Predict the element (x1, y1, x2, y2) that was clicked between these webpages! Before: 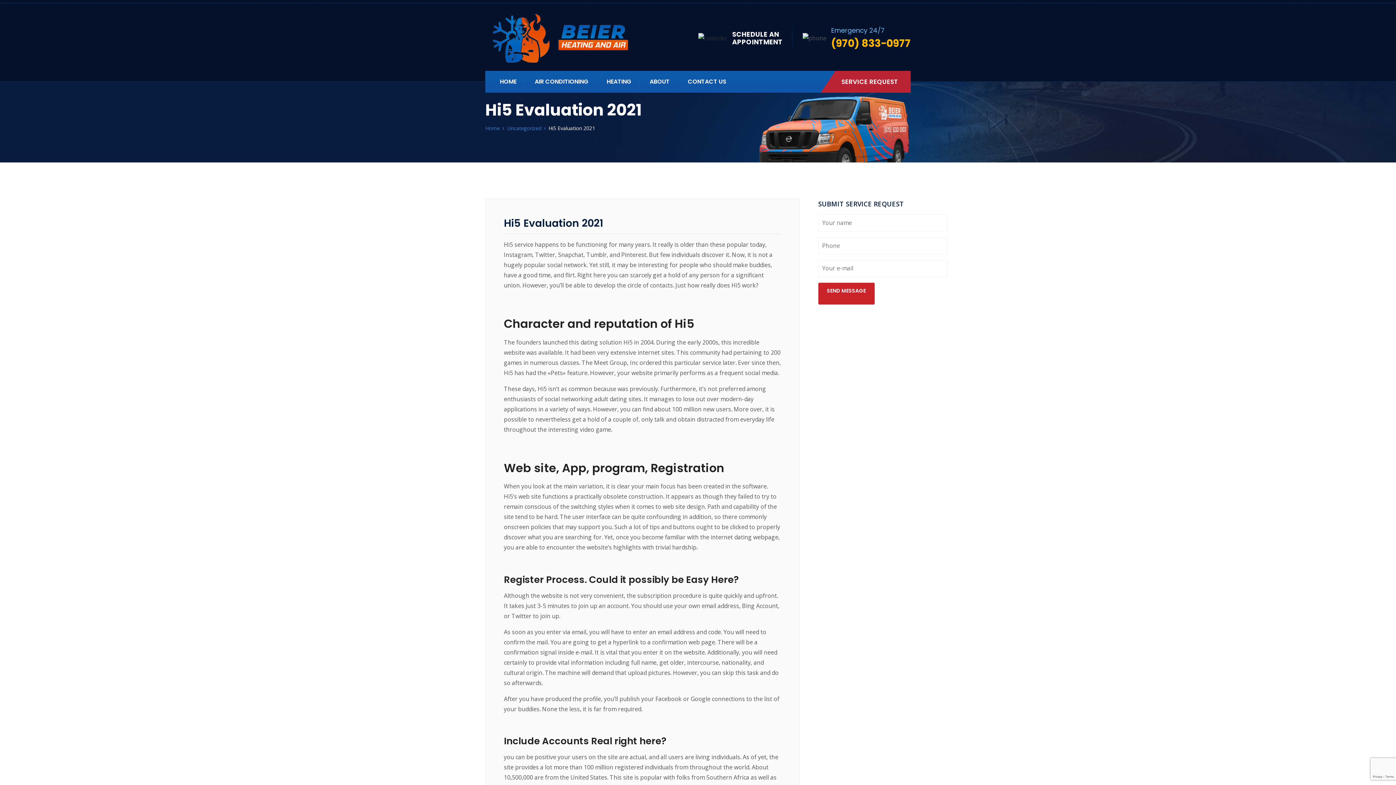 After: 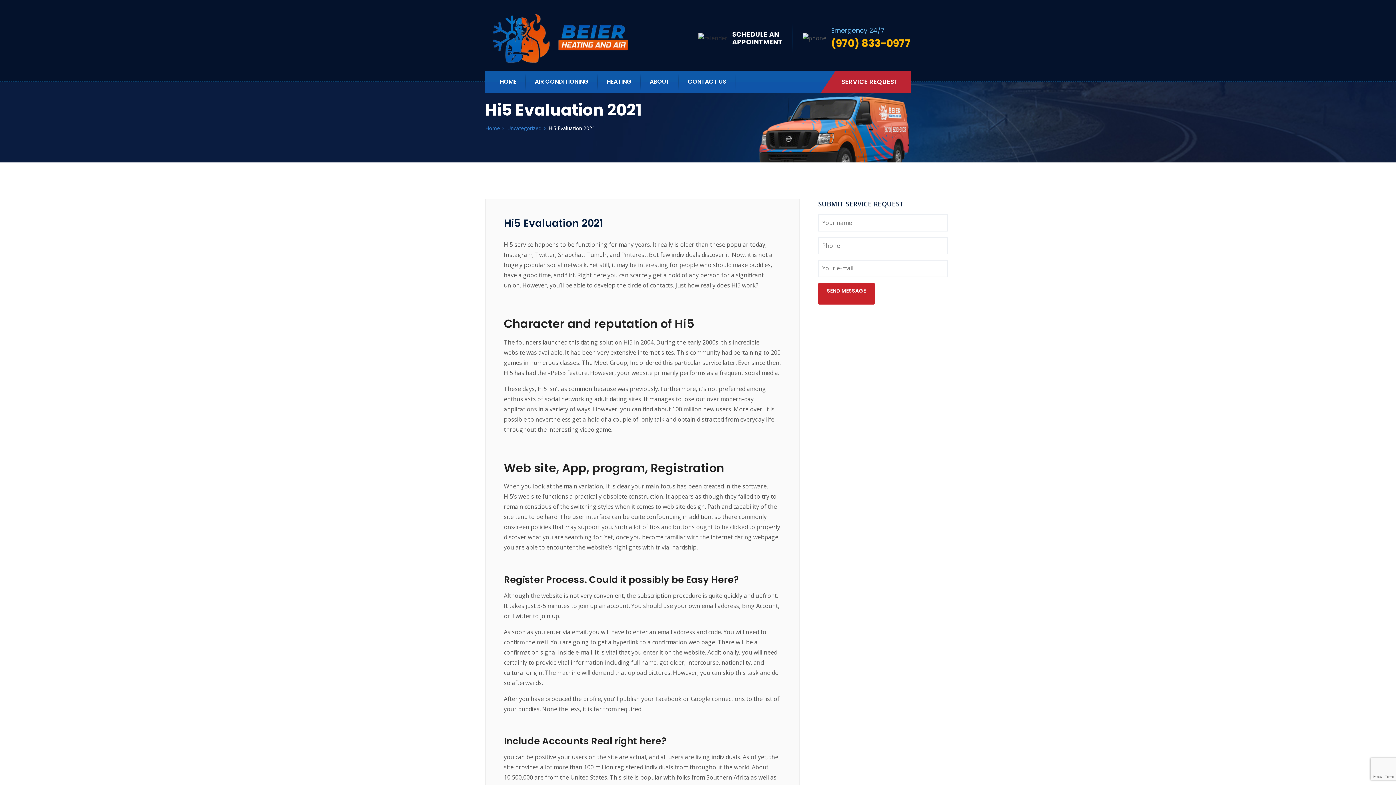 Action: label: (970) 833-0977 bbox: (831, 37, 910, 49)